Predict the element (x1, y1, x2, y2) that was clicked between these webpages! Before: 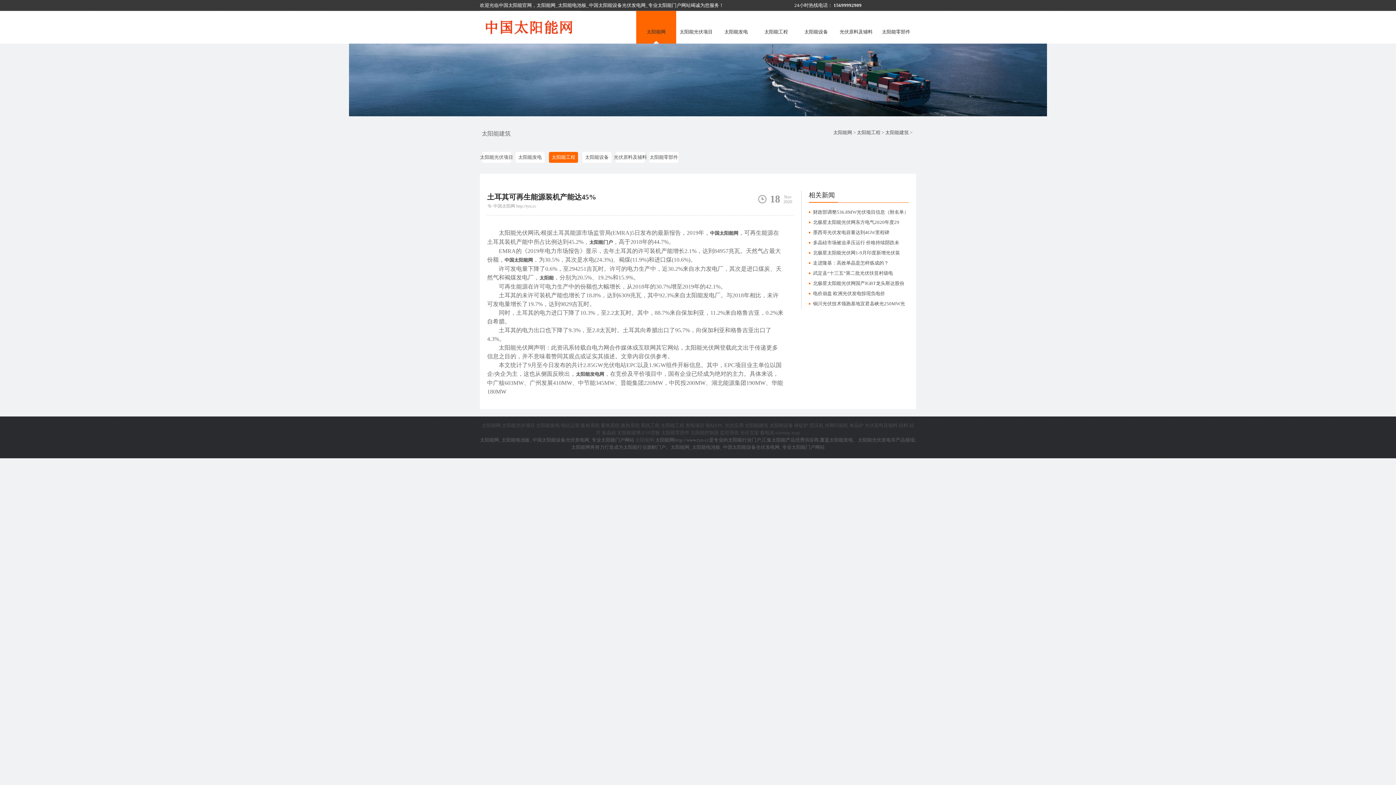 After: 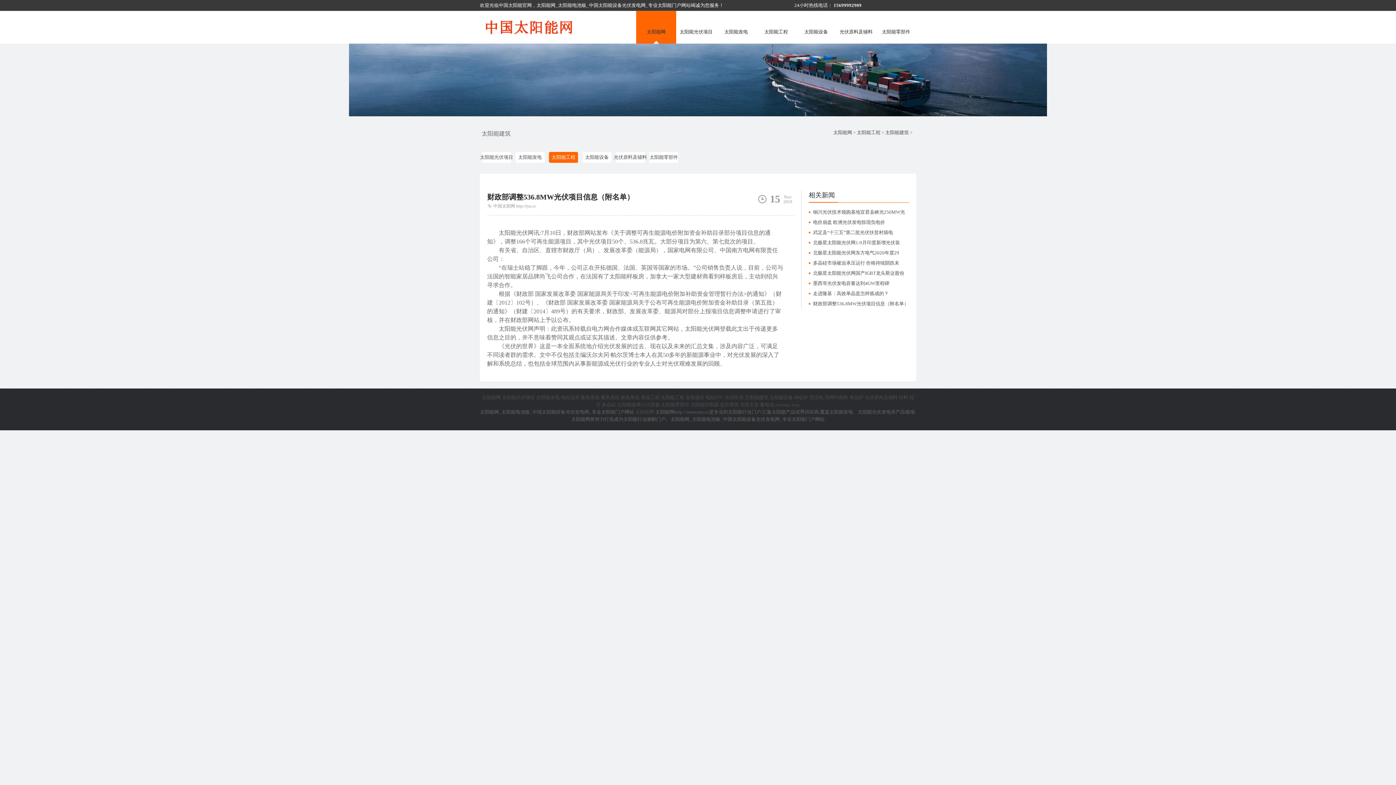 Action: bbox: (813, 207, 908, 217) label: 财政部调整536.8MW光伏项目信息（附名单）